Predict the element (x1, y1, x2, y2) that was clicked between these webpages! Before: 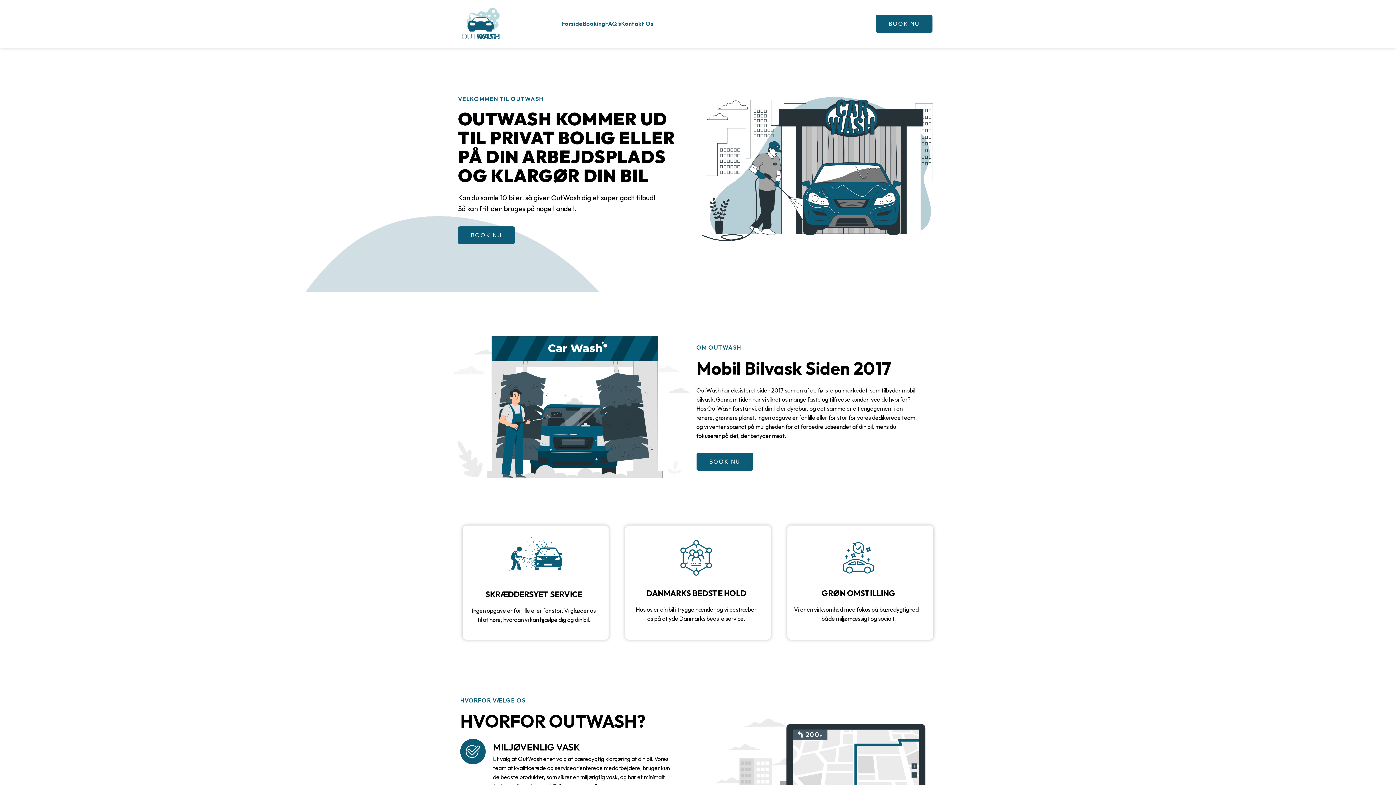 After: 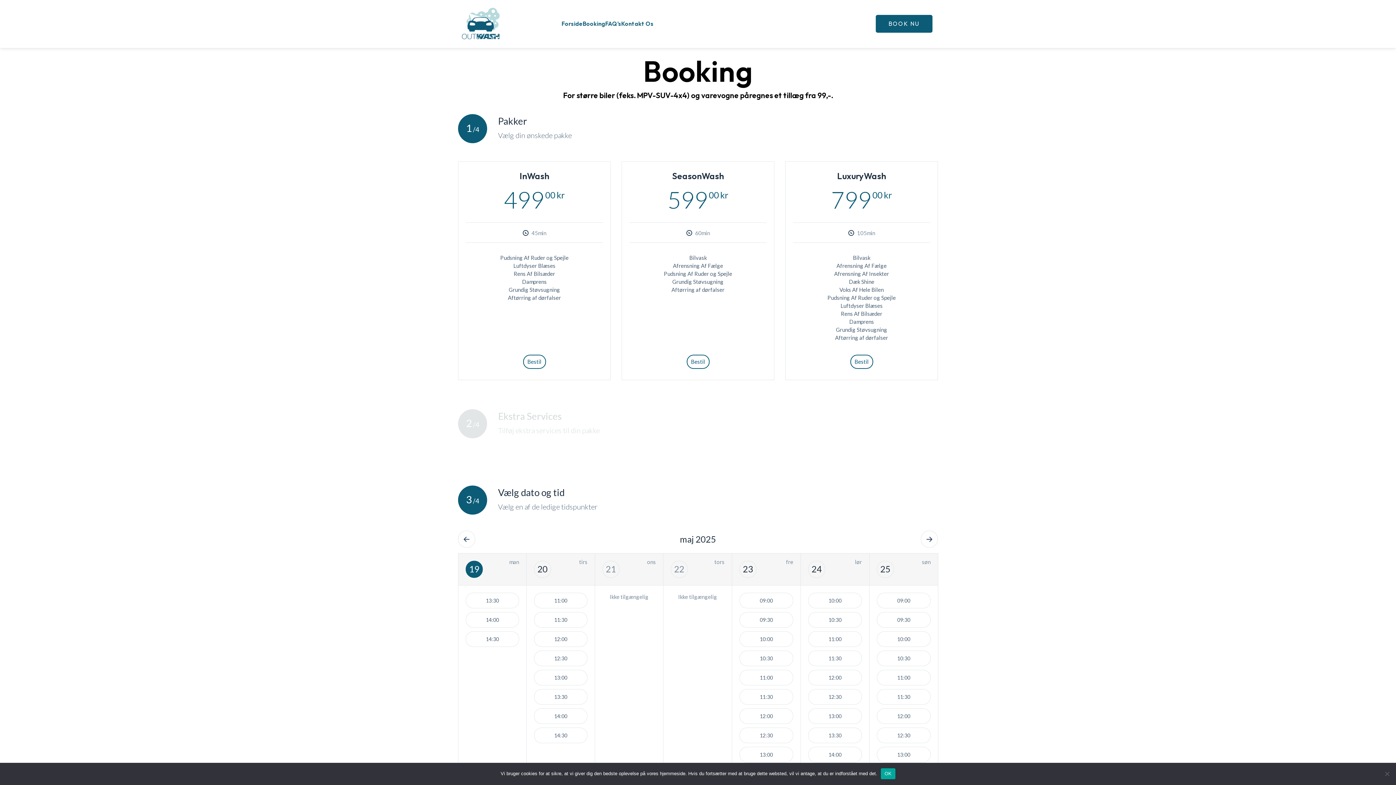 Action: bbox: (696, 453, 753, 471) label: BOOK NU